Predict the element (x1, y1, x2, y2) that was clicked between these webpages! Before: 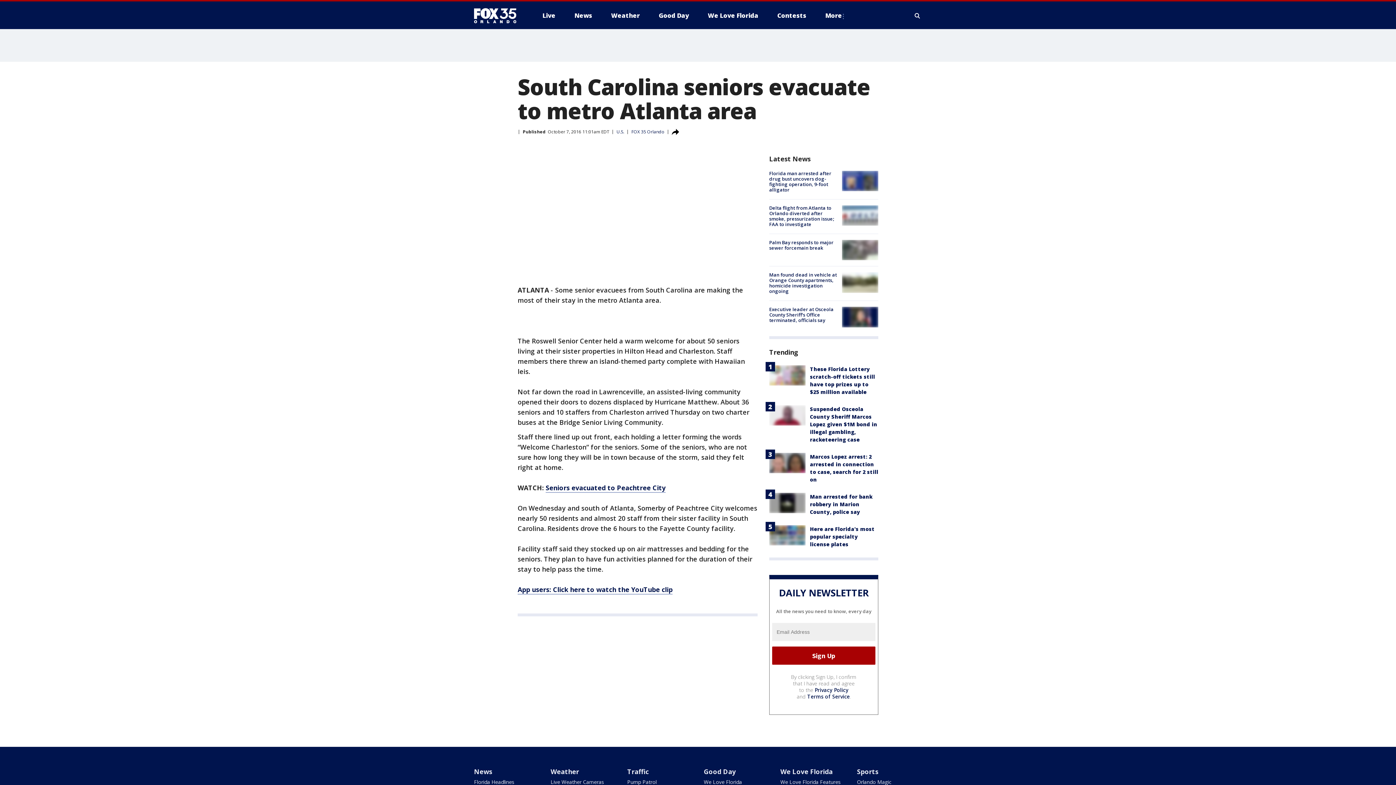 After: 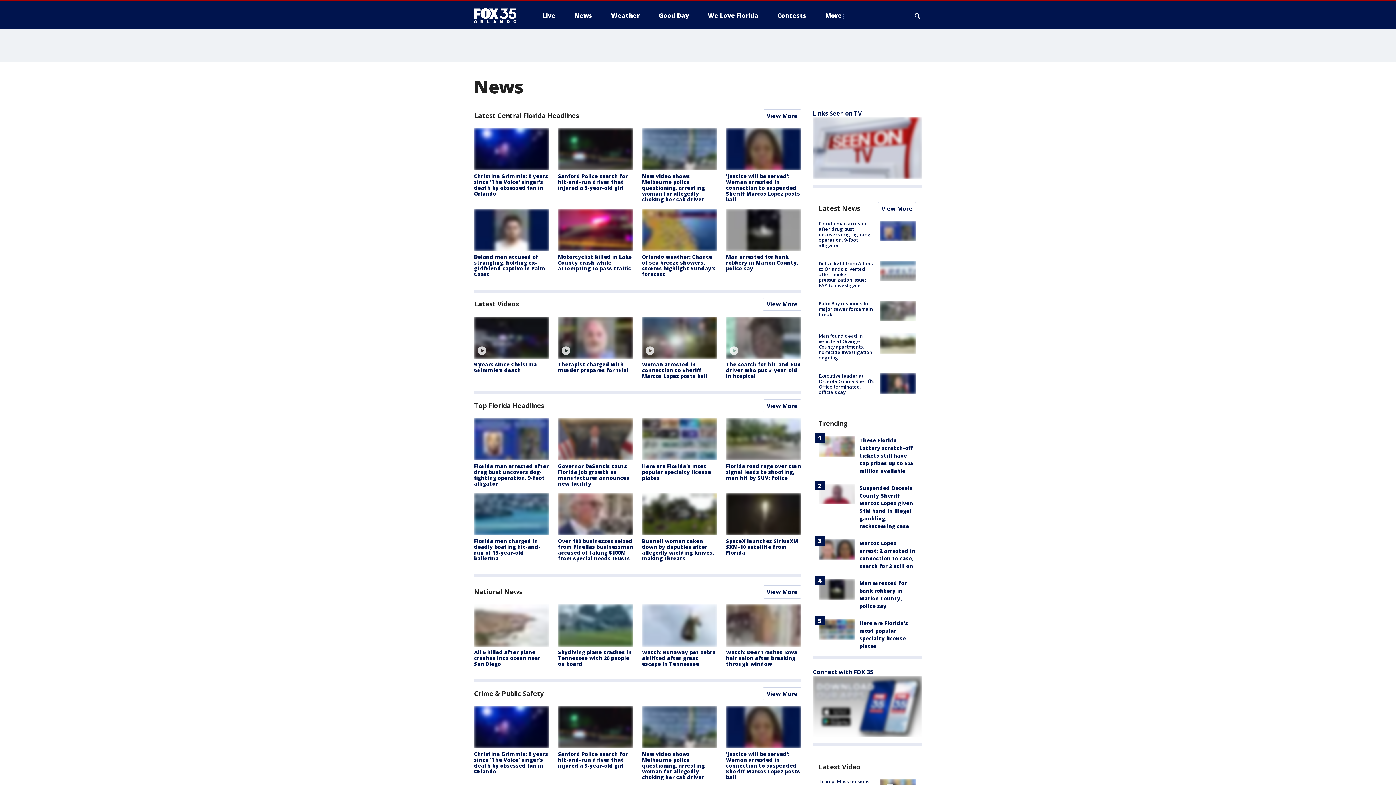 Action: bbox: (474, 767, 492, 776) label: News